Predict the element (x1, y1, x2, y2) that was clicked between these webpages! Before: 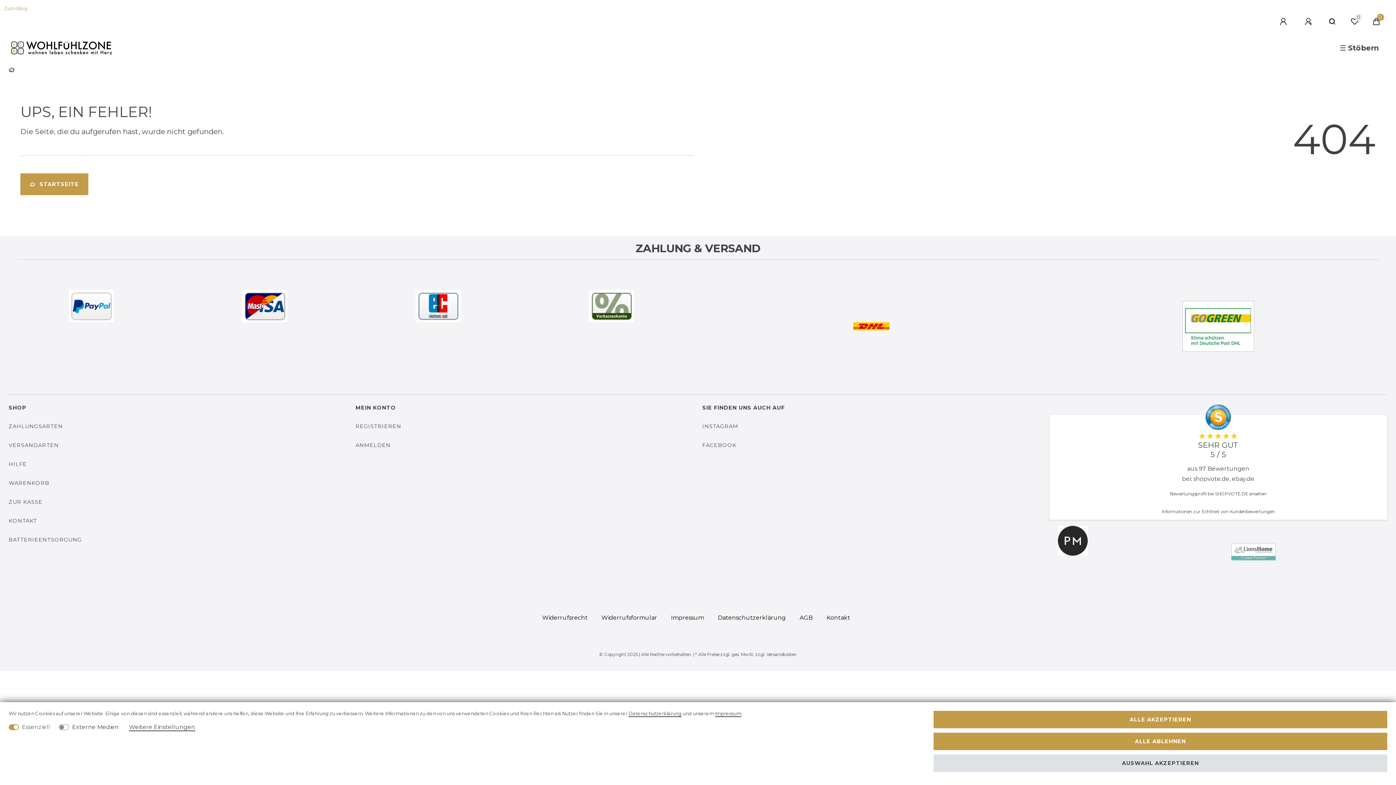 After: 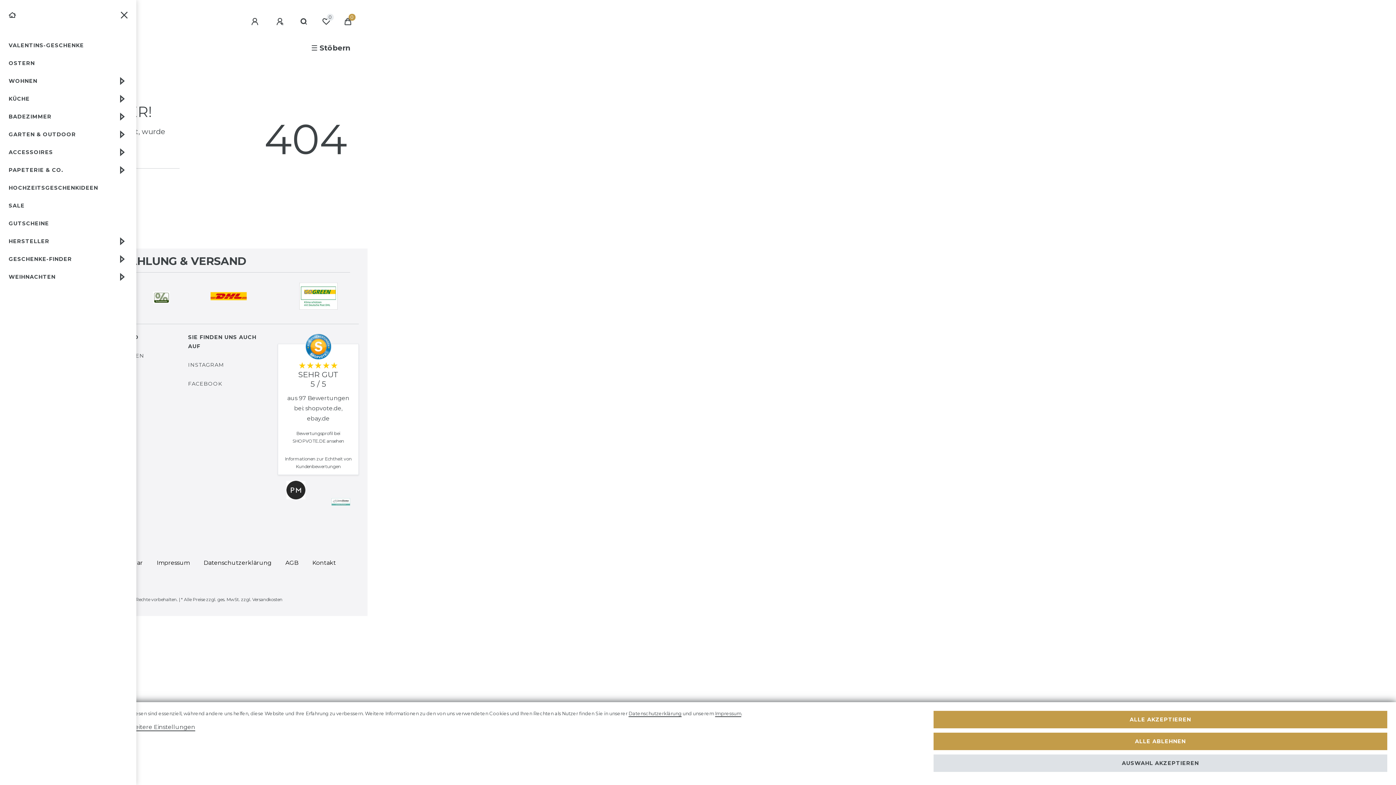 Action: bbox: (1331, 34, 1387, 61) label: ☰ Stöbern